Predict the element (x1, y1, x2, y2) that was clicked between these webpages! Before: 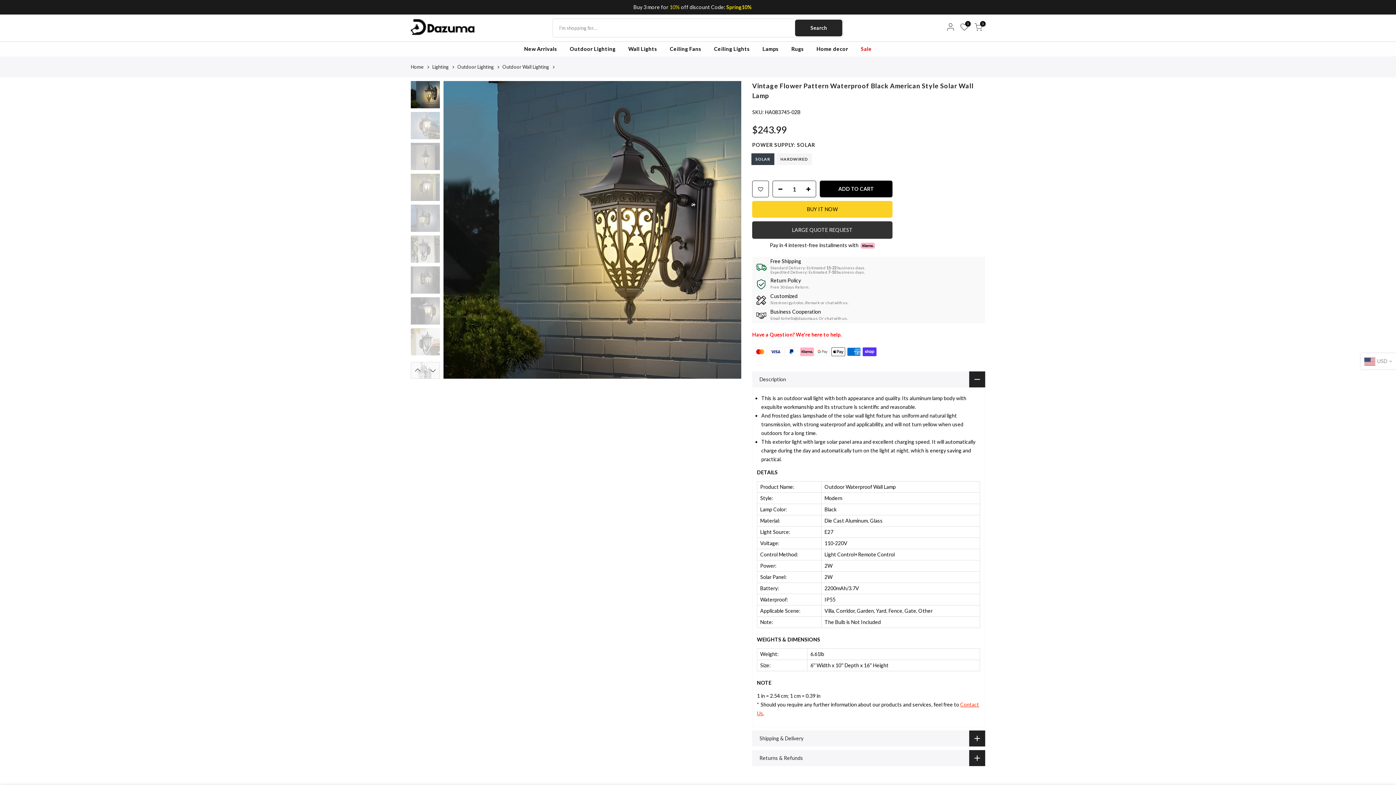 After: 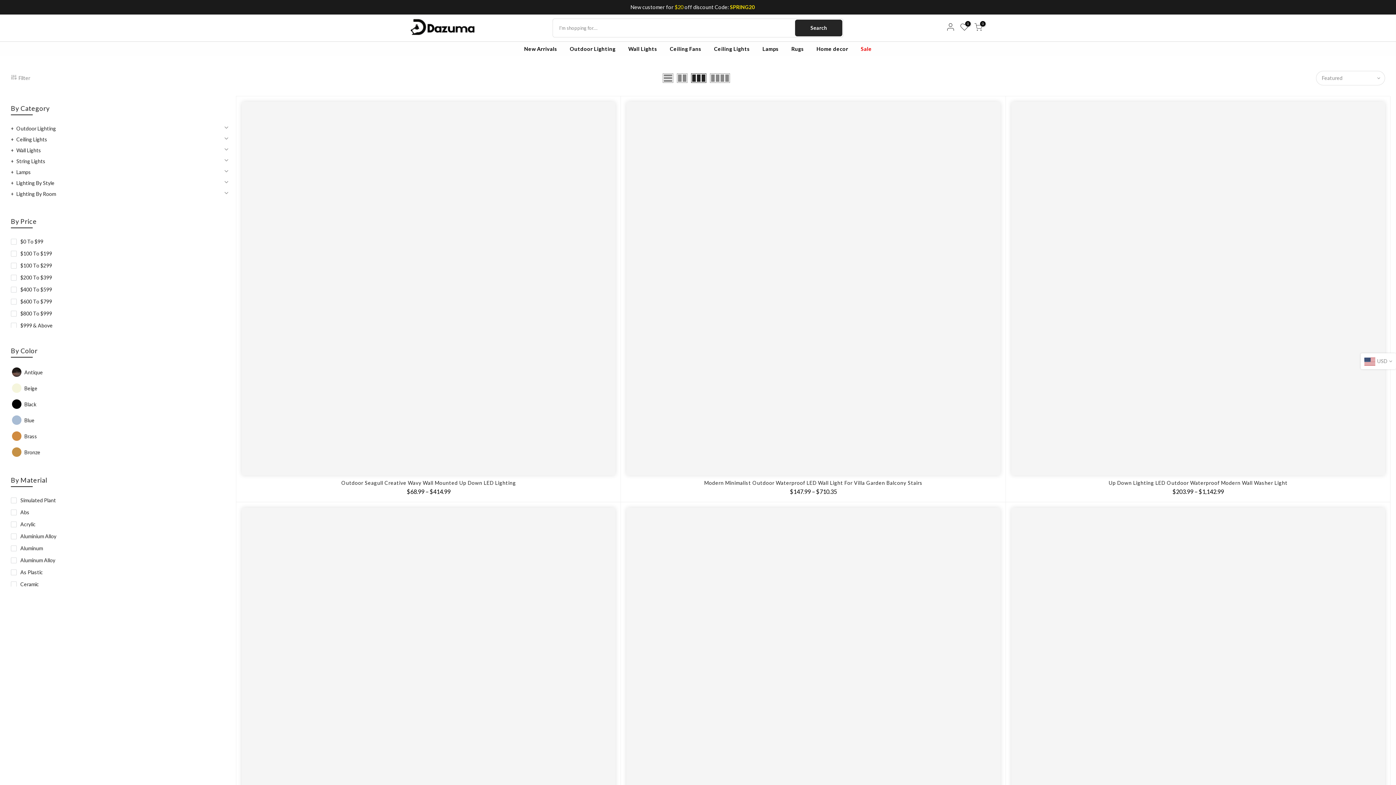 Action: bbox: (502, 63, 549, 70) label: Outdoor Wall Lighting